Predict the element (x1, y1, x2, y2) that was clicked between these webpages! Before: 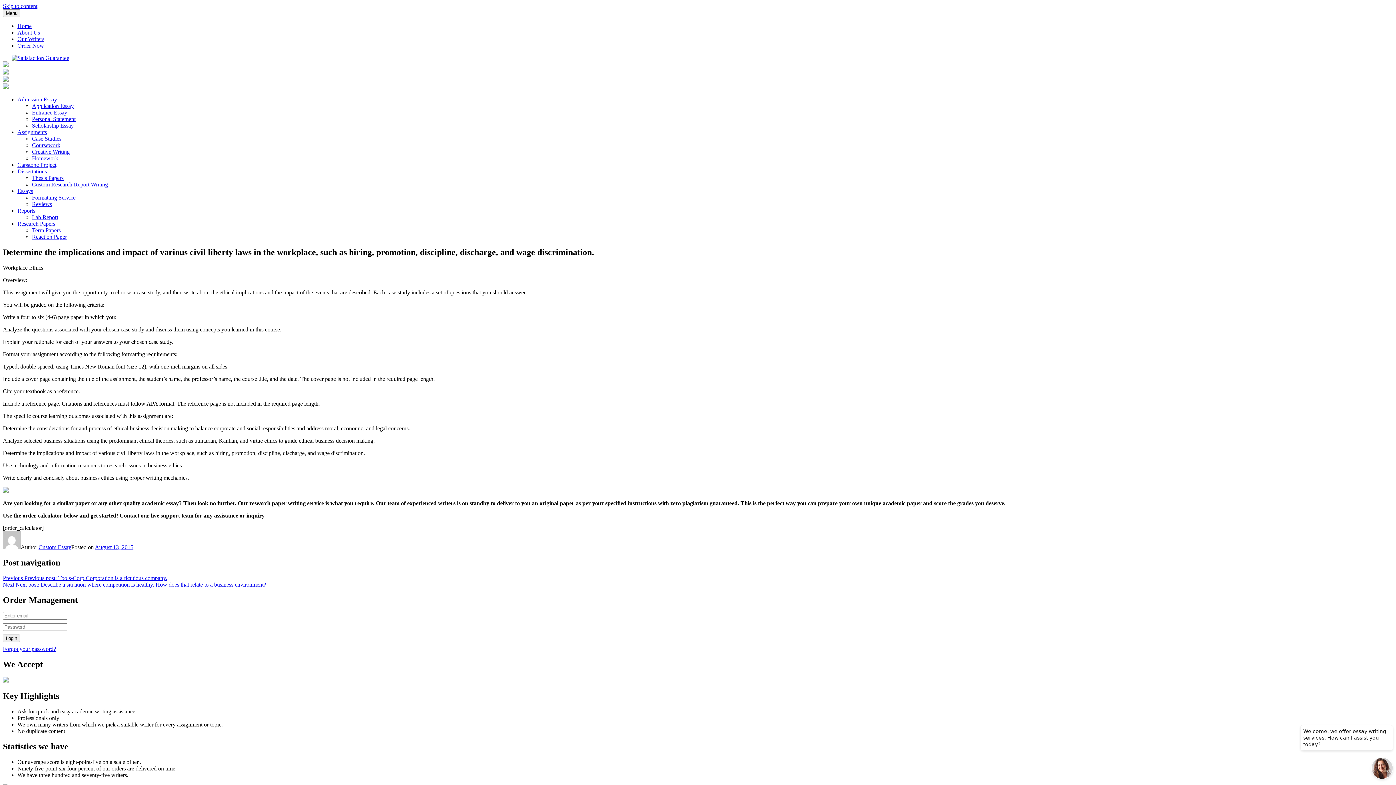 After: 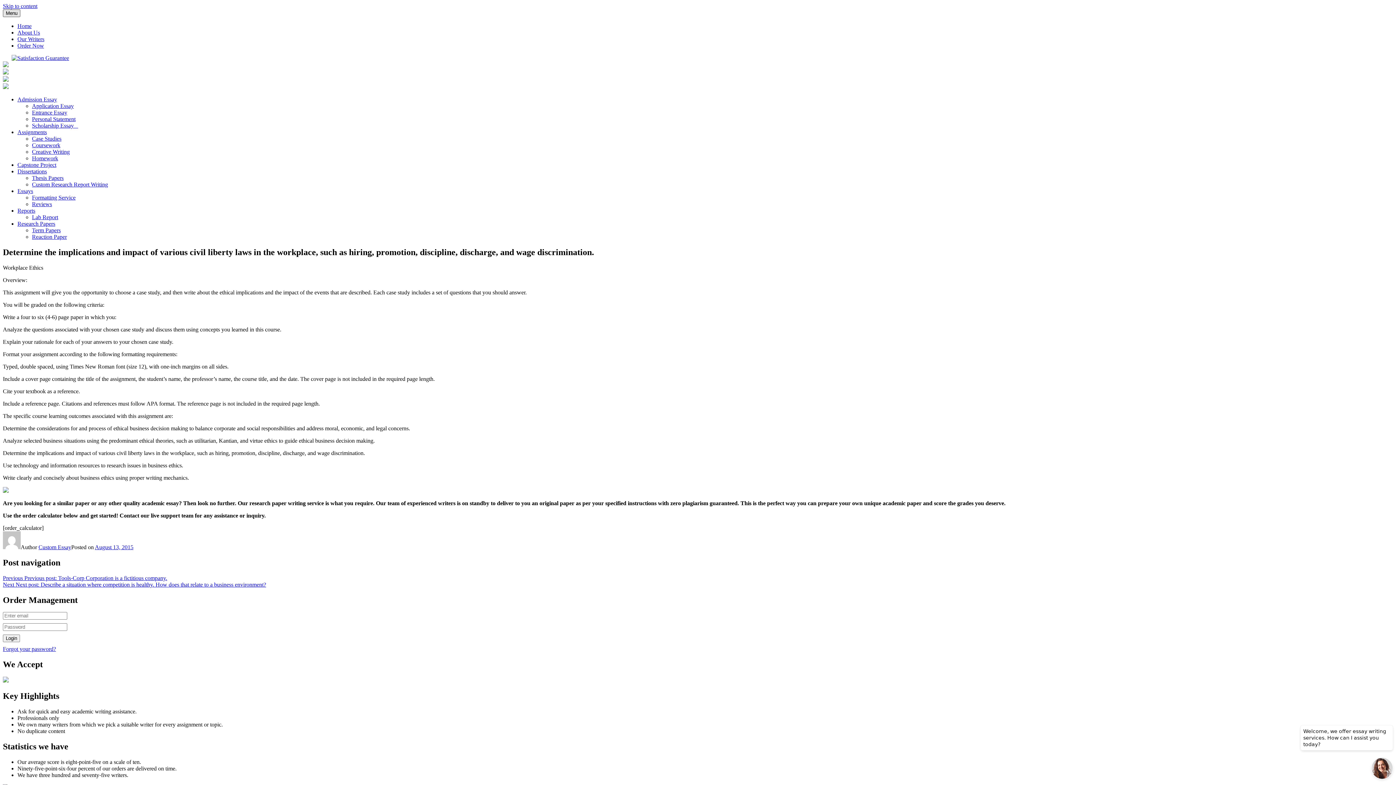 Action: bbox: (2, 9, 20, 17) label: Menu